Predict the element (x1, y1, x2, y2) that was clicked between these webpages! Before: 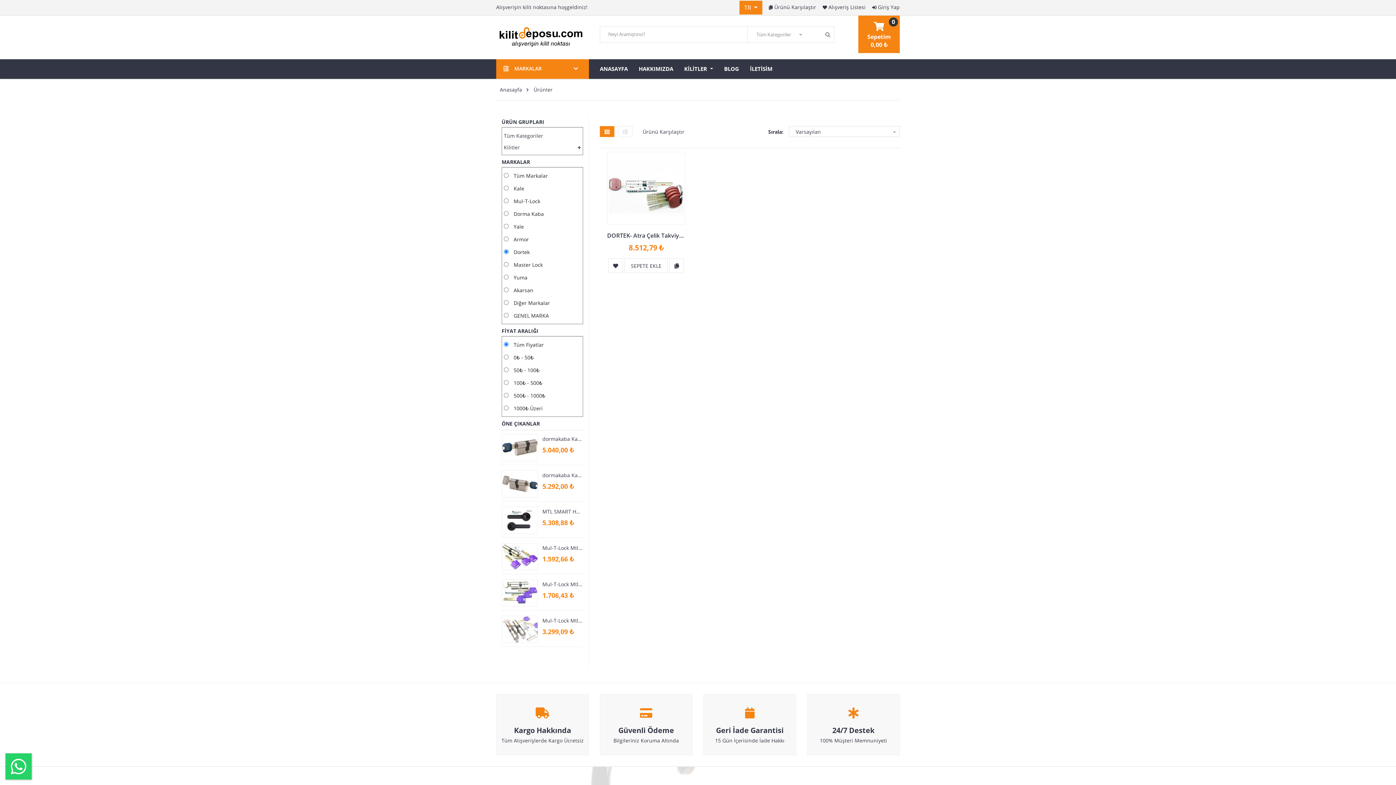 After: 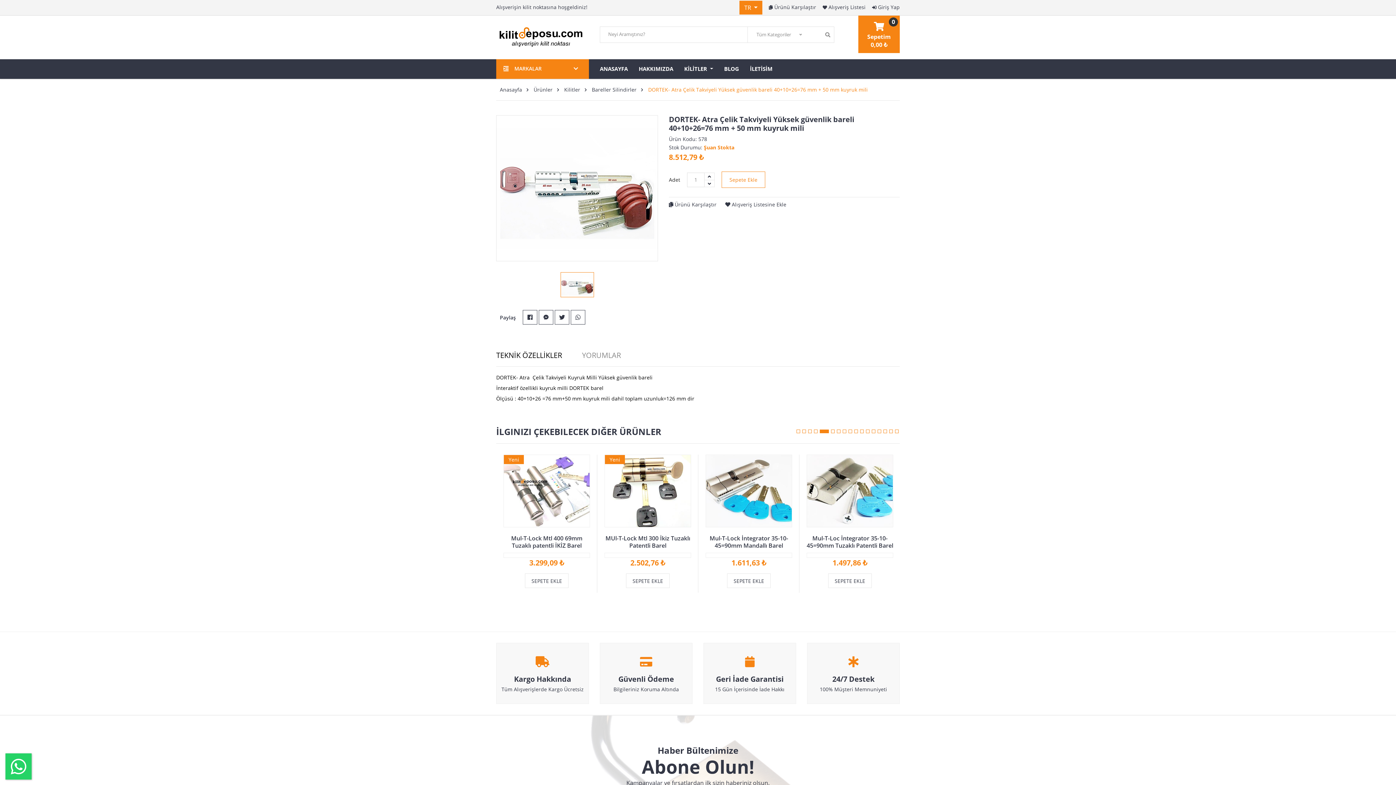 Action: bbox: (607, 152, 685, 224)